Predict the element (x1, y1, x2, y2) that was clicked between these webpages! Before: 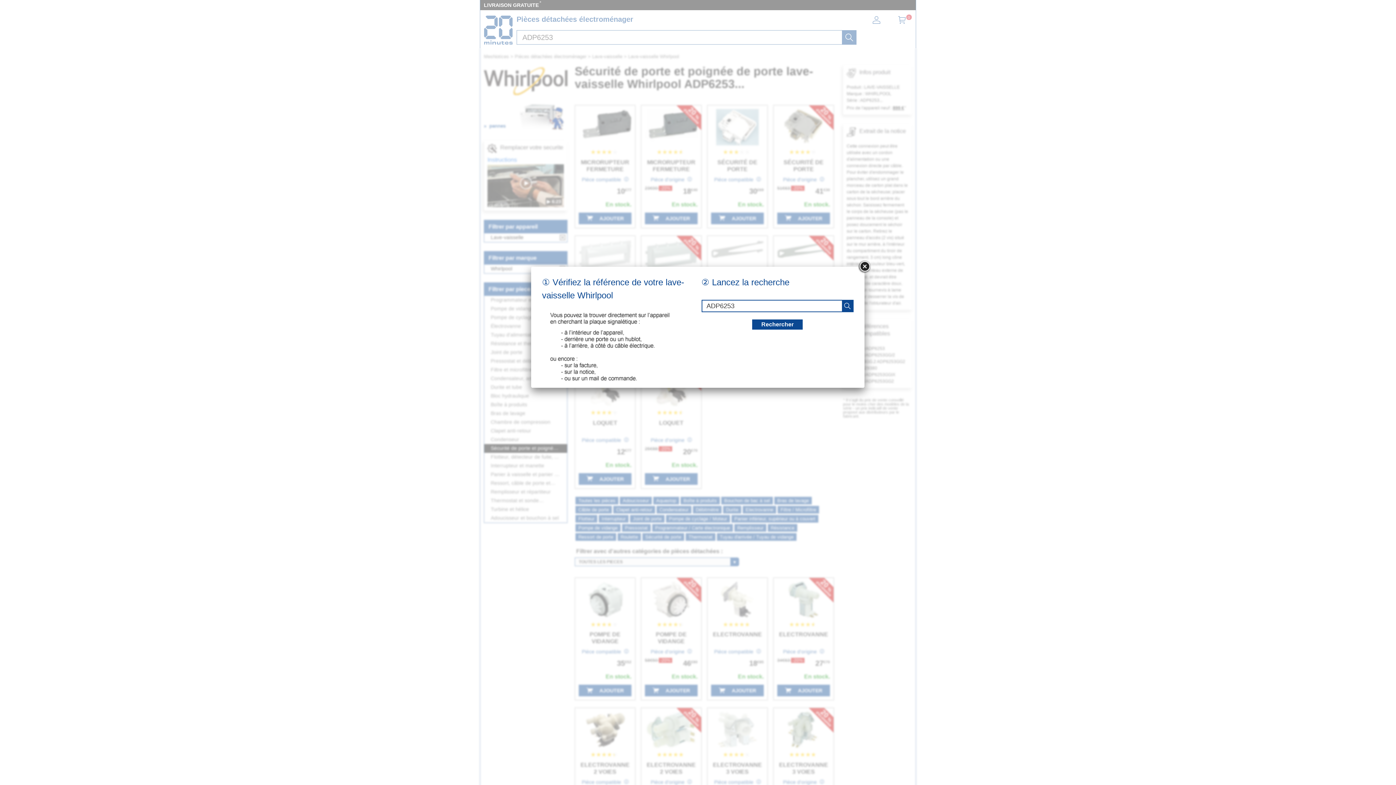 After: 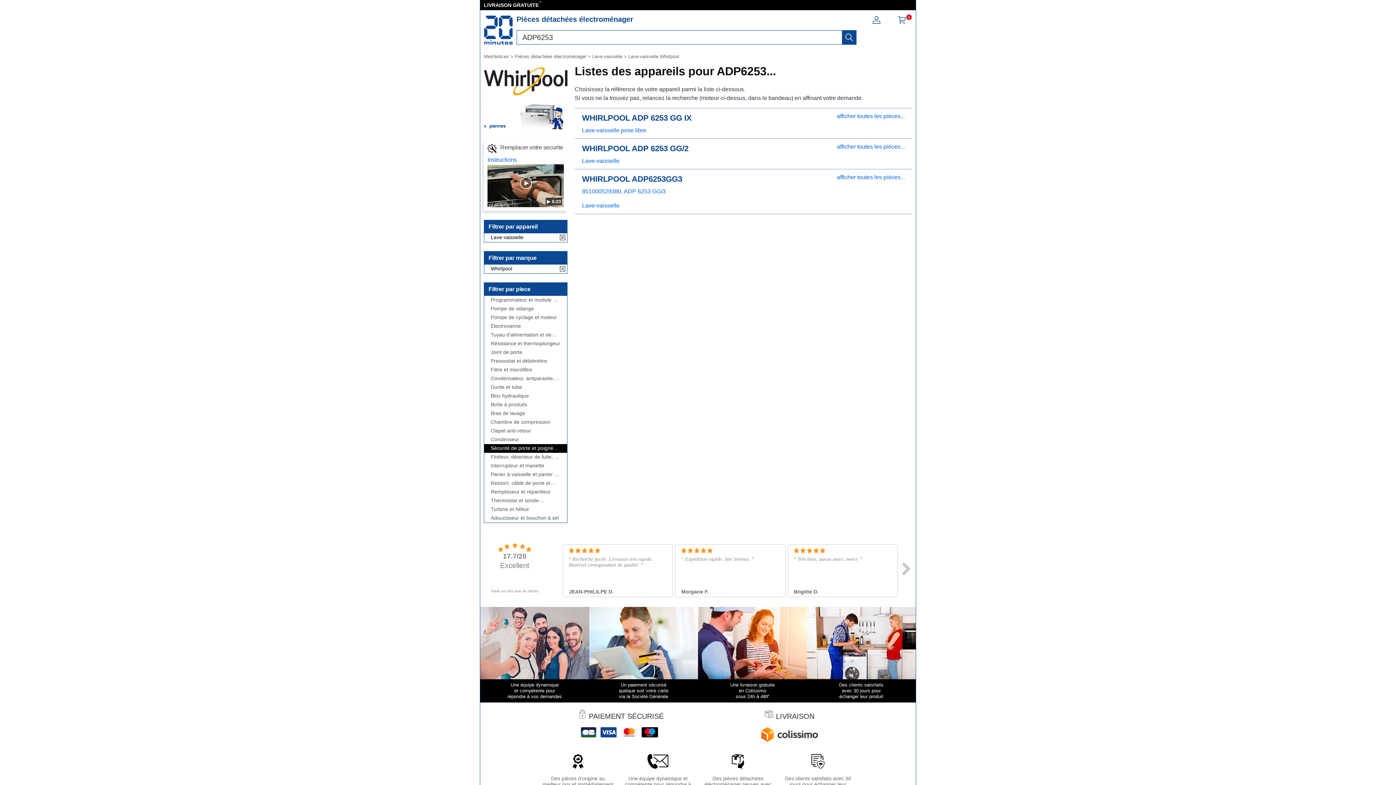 Action: bbox: (858, 260, 871, 273)